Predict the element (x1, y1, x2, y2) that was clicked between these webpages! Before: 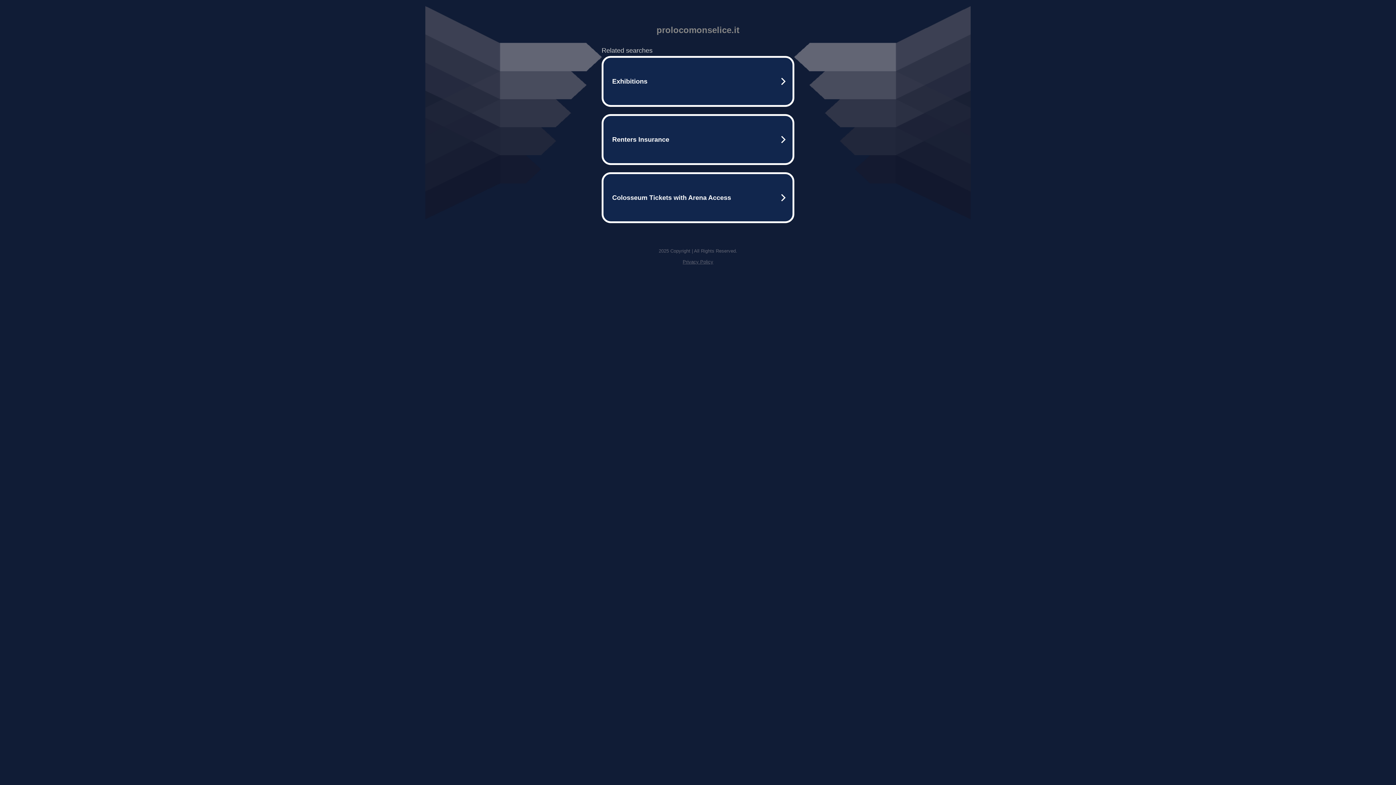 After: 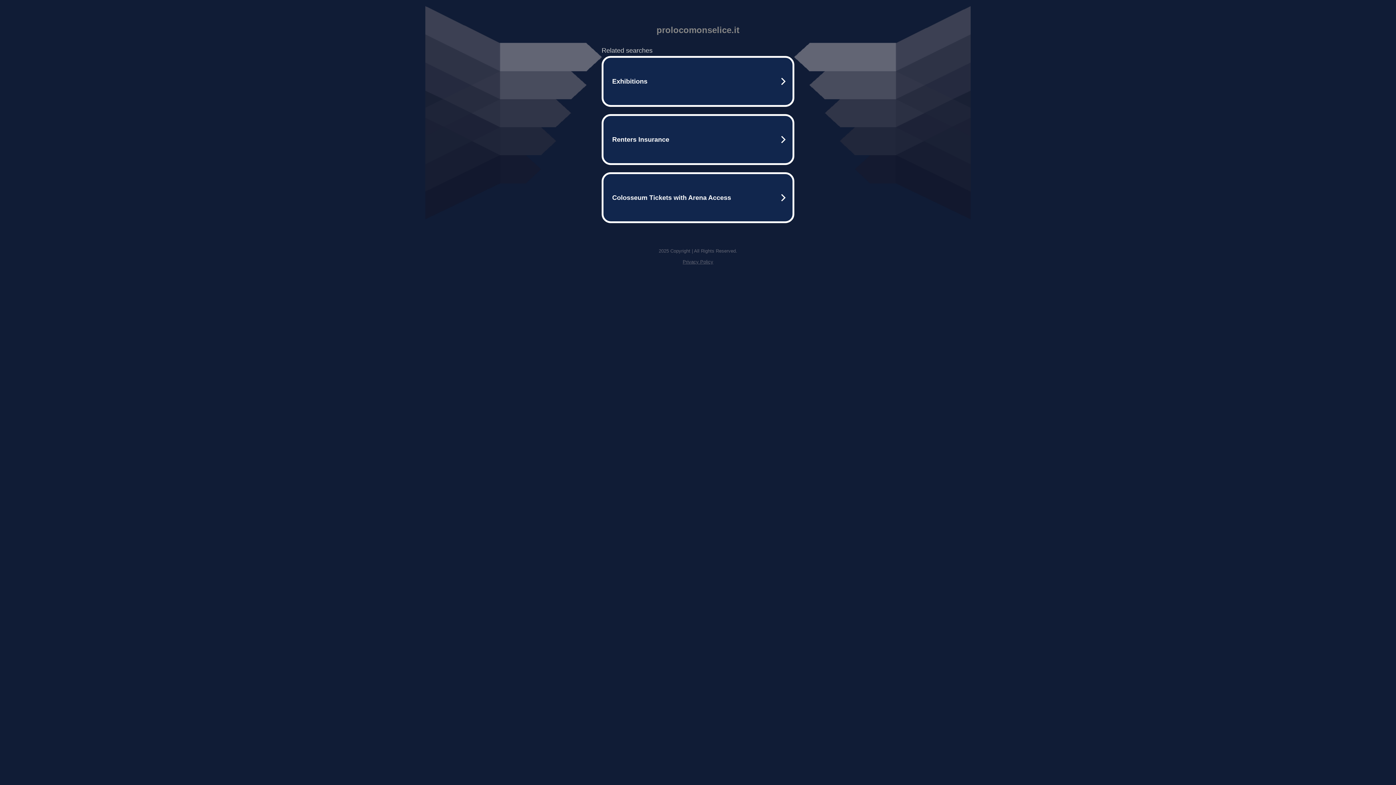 Action: label: Privacy Policy bbox: (682, 259, 713, 264)